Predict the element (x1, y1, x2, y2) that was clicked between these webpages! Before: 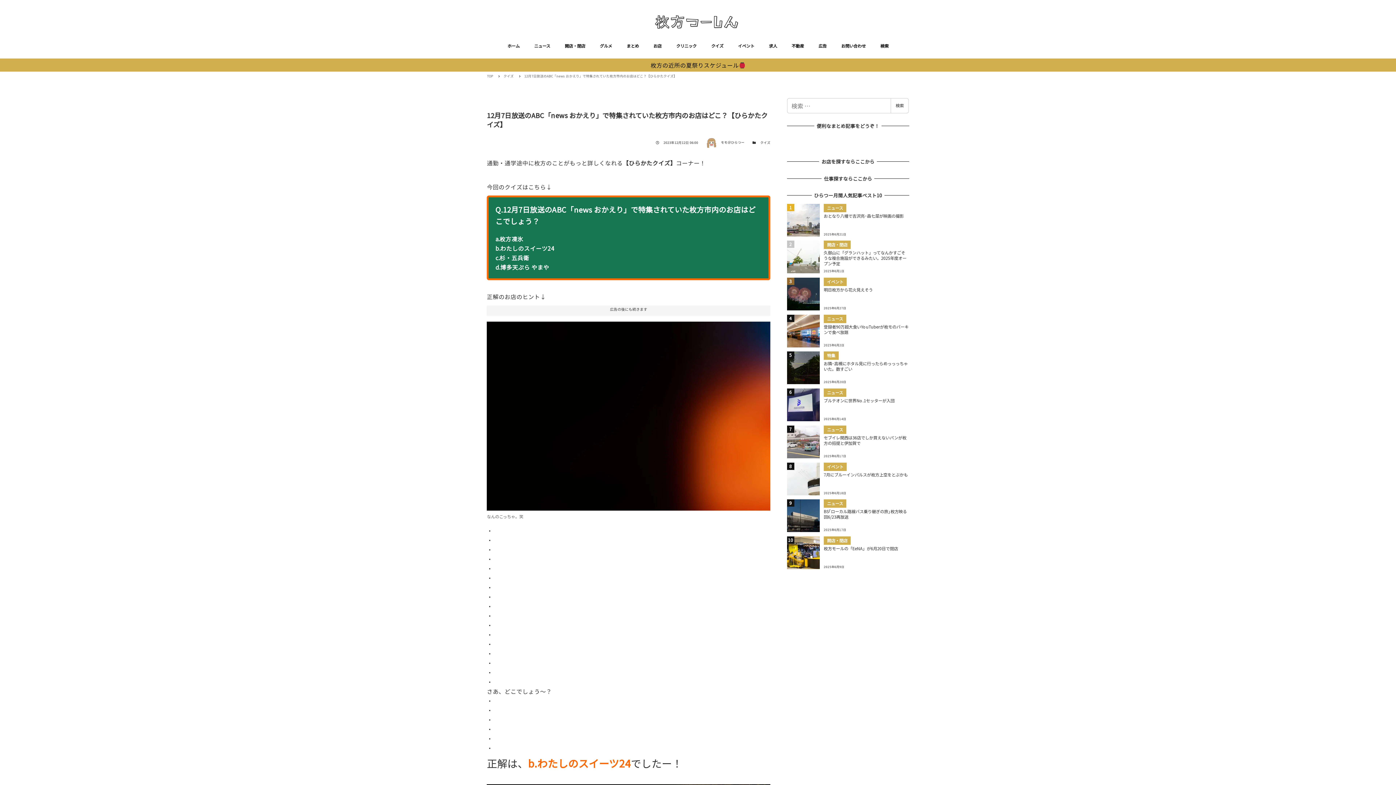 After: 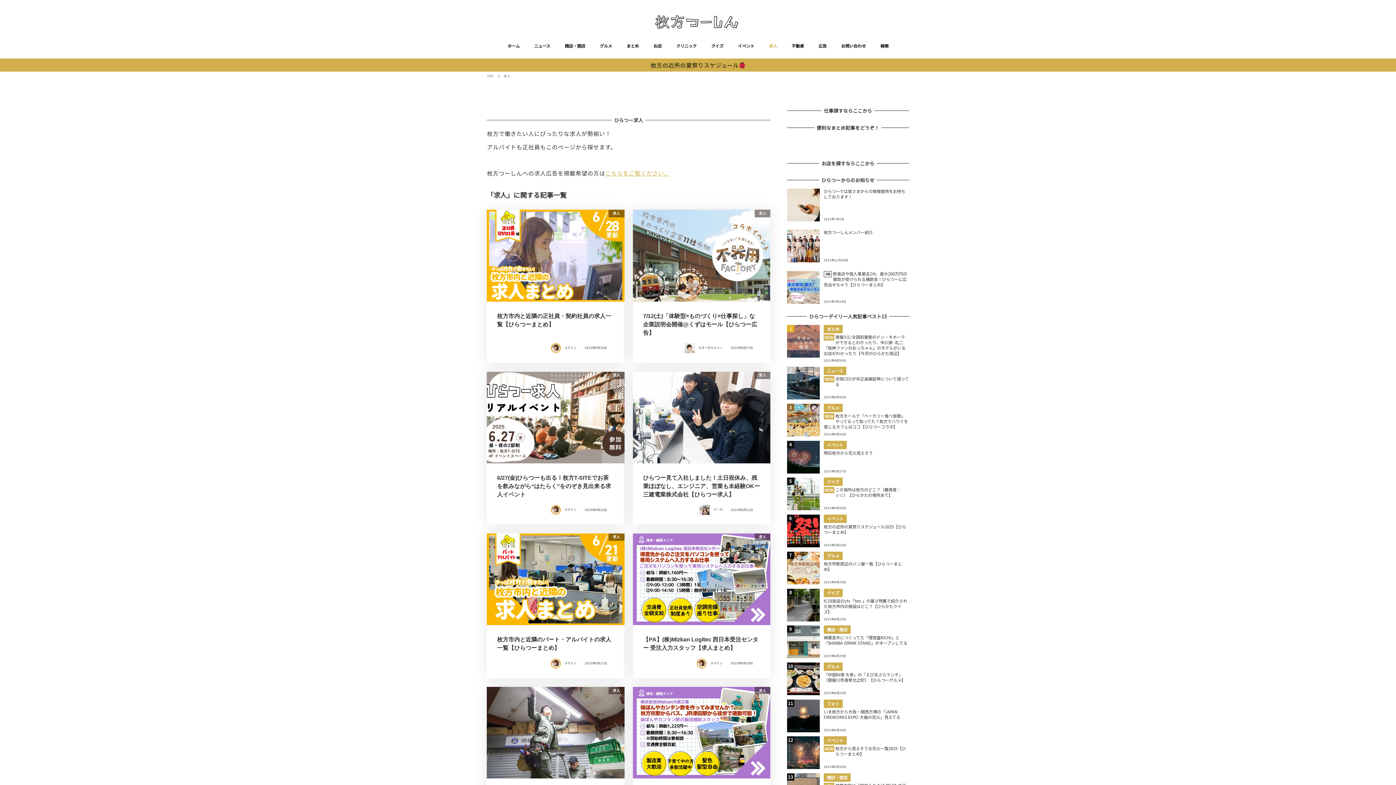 Action: bbox: (761, 33, 784, 58) label: 求人